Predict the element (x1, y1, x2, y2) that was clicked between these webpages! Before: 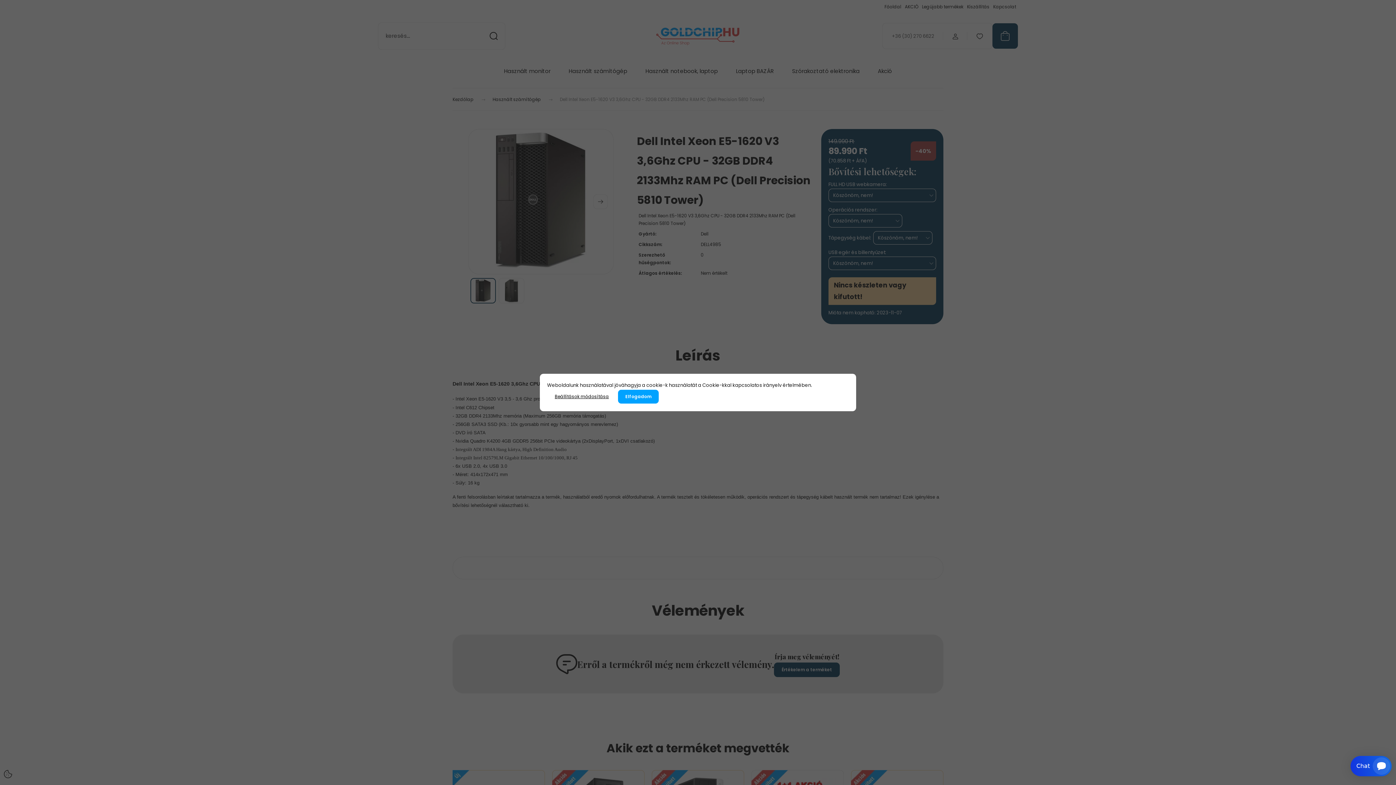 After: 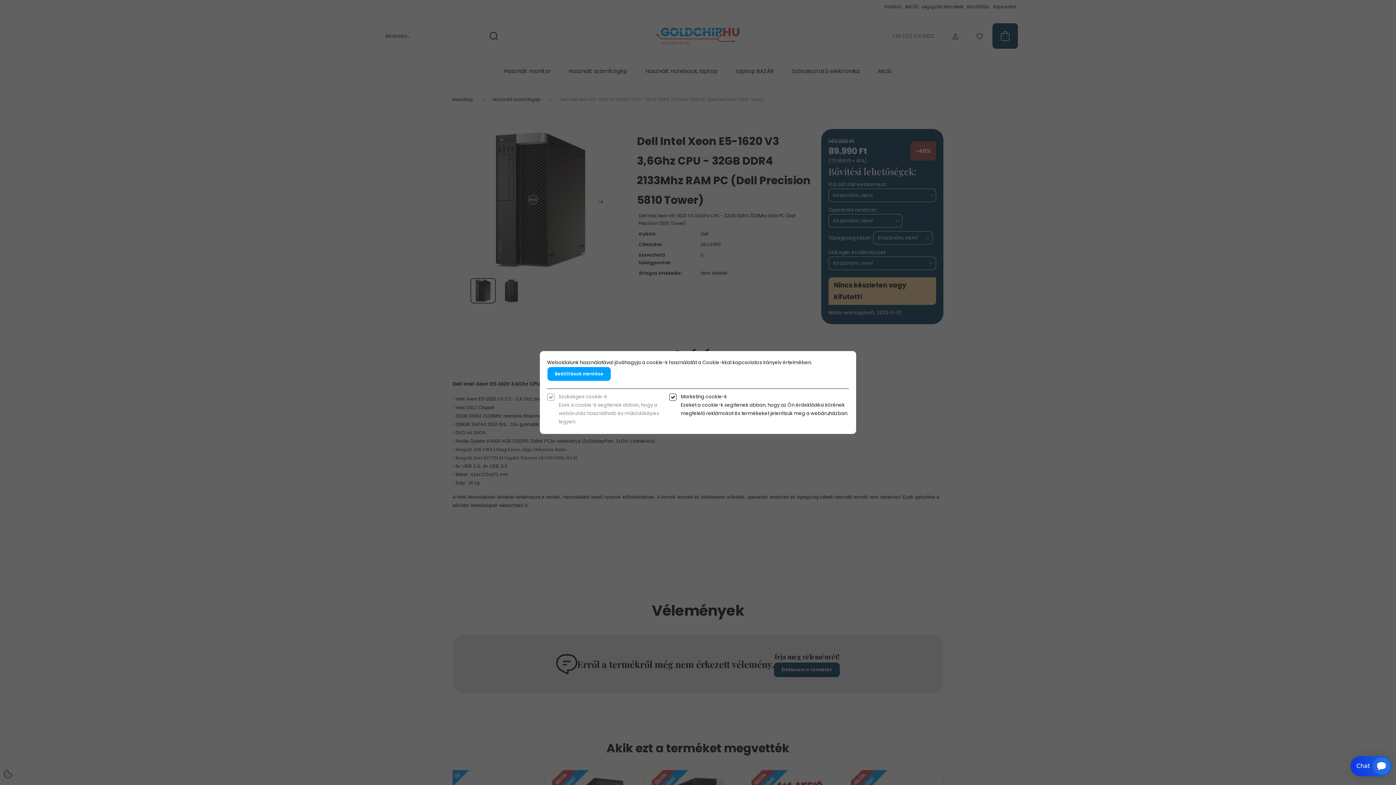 Action: label: Beállítások módosítása bbox: (547, 389, 616, 404)